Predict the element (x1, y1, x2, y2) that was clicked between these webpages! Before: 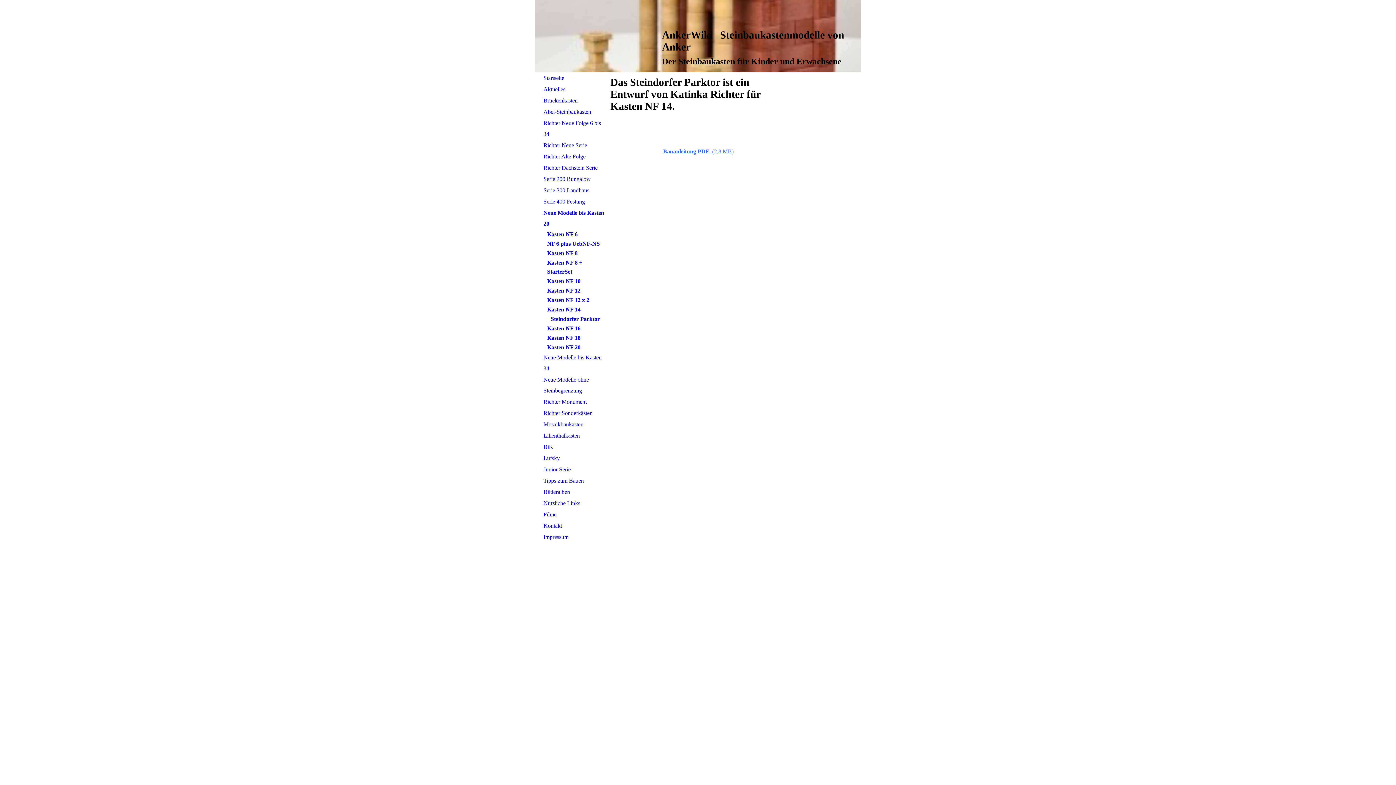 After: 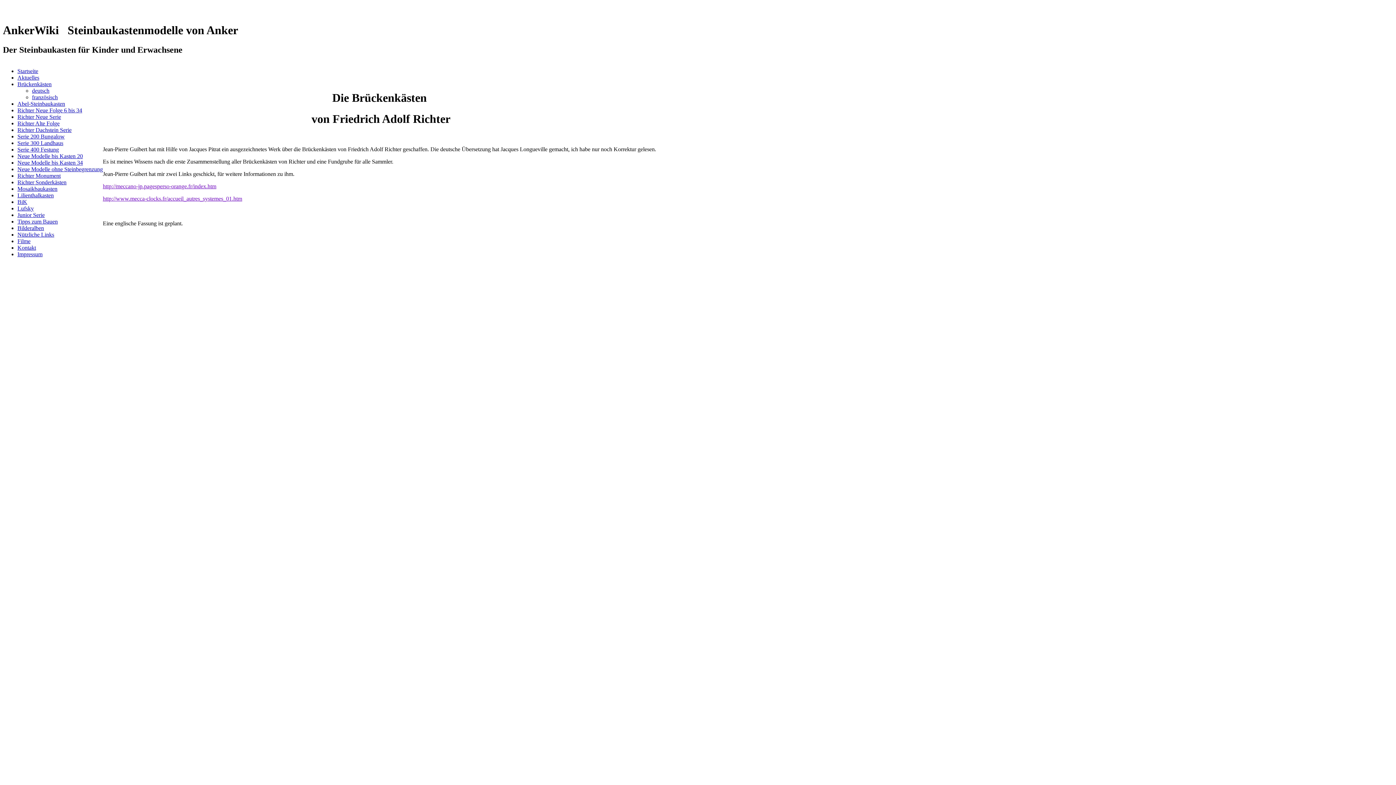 Action: label: Brückenkästen bbox: (534, 95, 606, 106)